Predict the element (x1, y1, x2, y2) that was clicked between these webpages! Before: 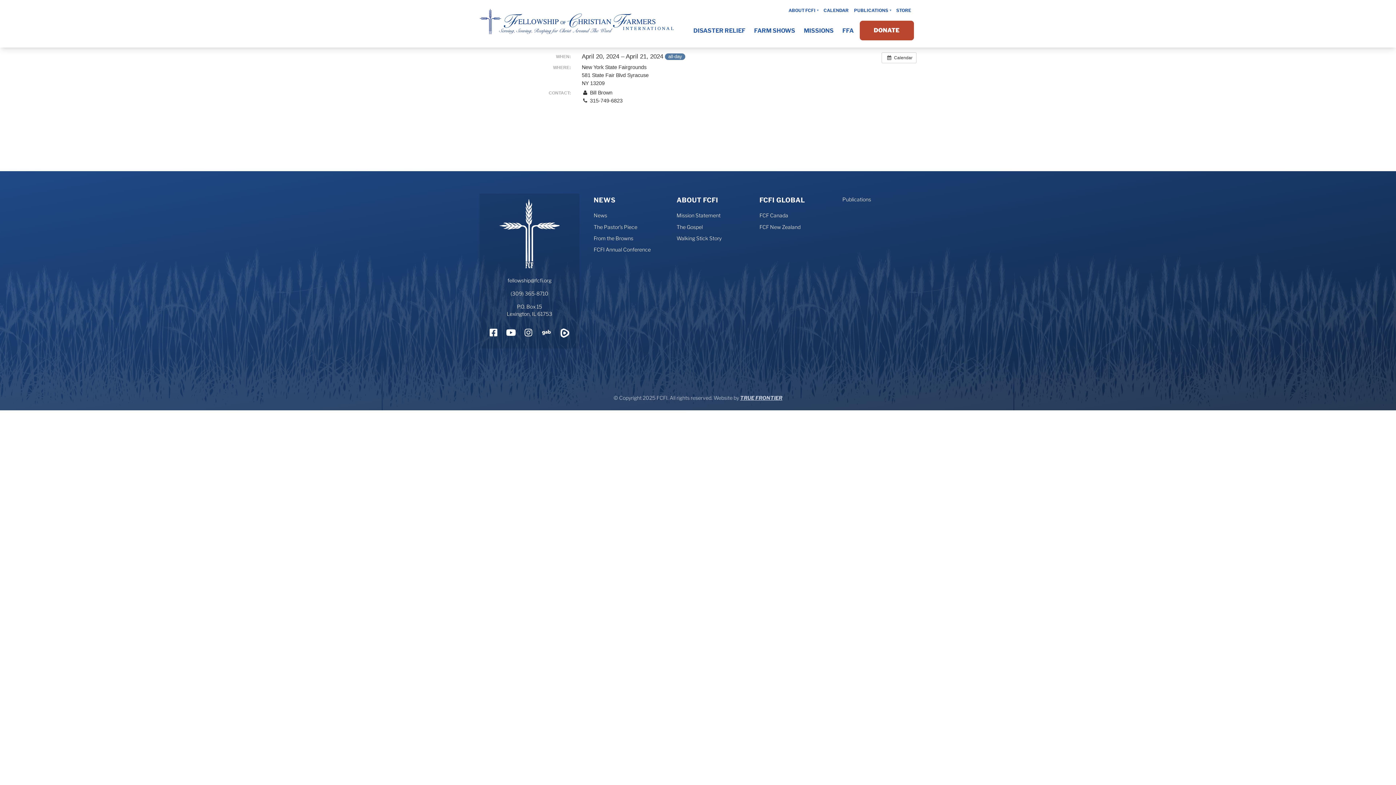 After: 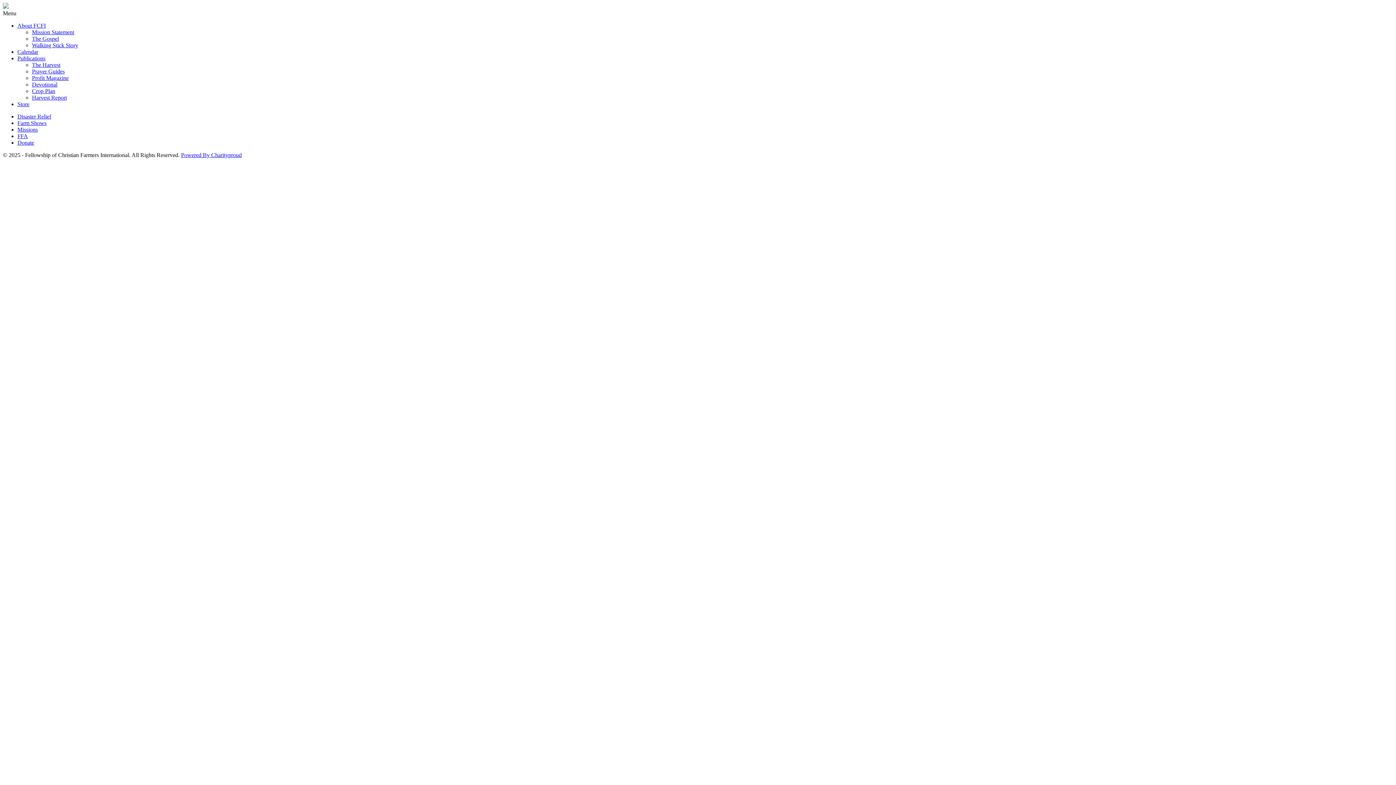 Action: bbox: (881, 52, 916, 63) label:  Calendar